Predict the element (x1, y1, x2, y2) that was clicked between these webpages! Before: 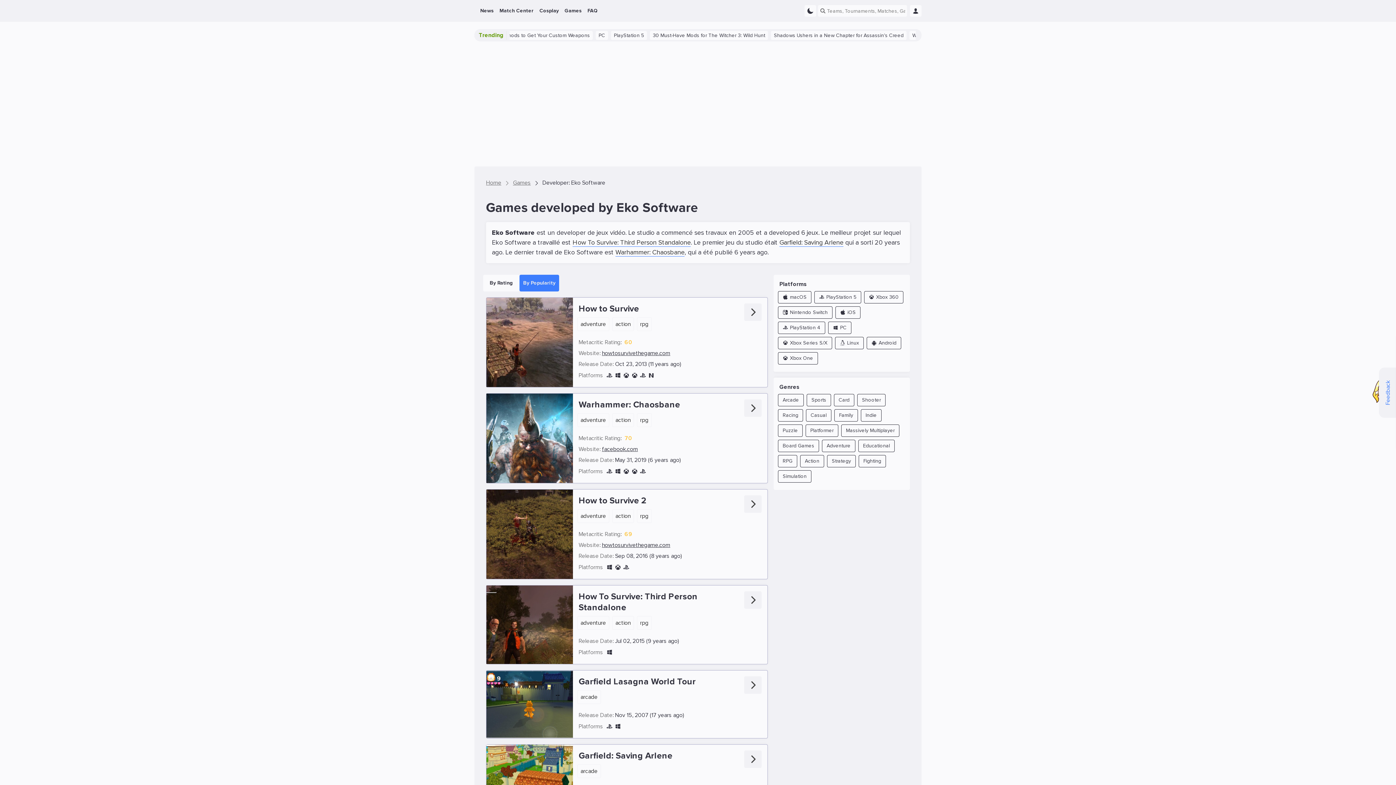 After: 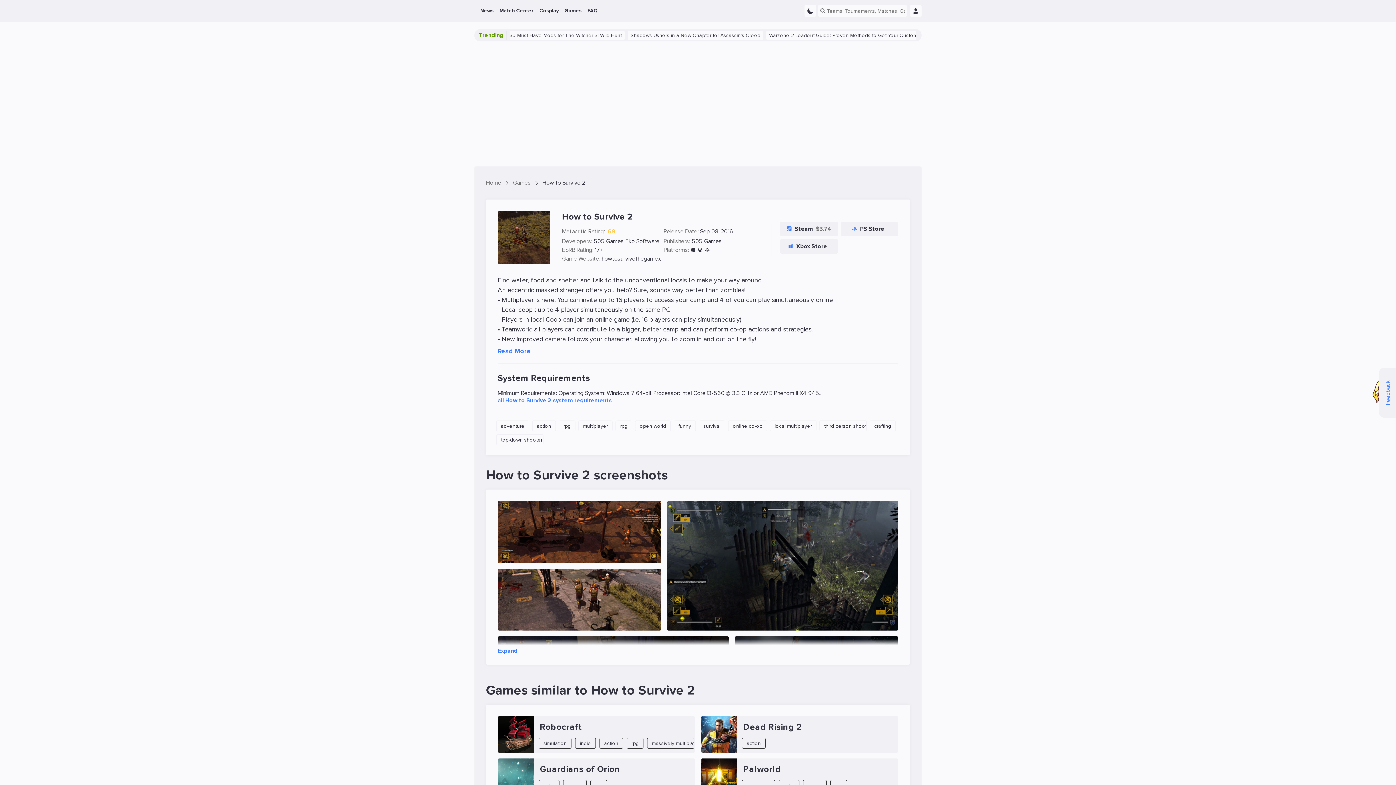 Action: label: How to Survive 2 bbox: (578, 495, 650, 506)